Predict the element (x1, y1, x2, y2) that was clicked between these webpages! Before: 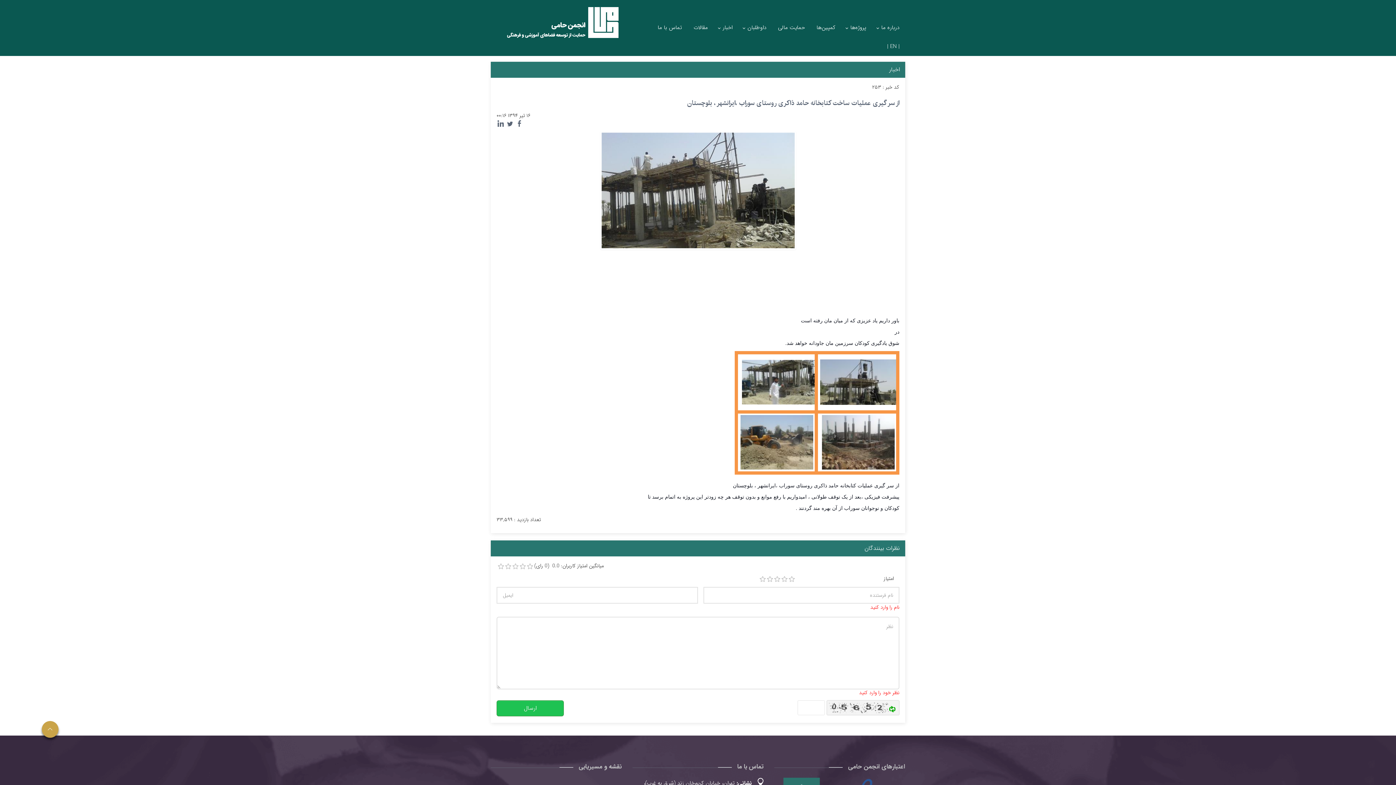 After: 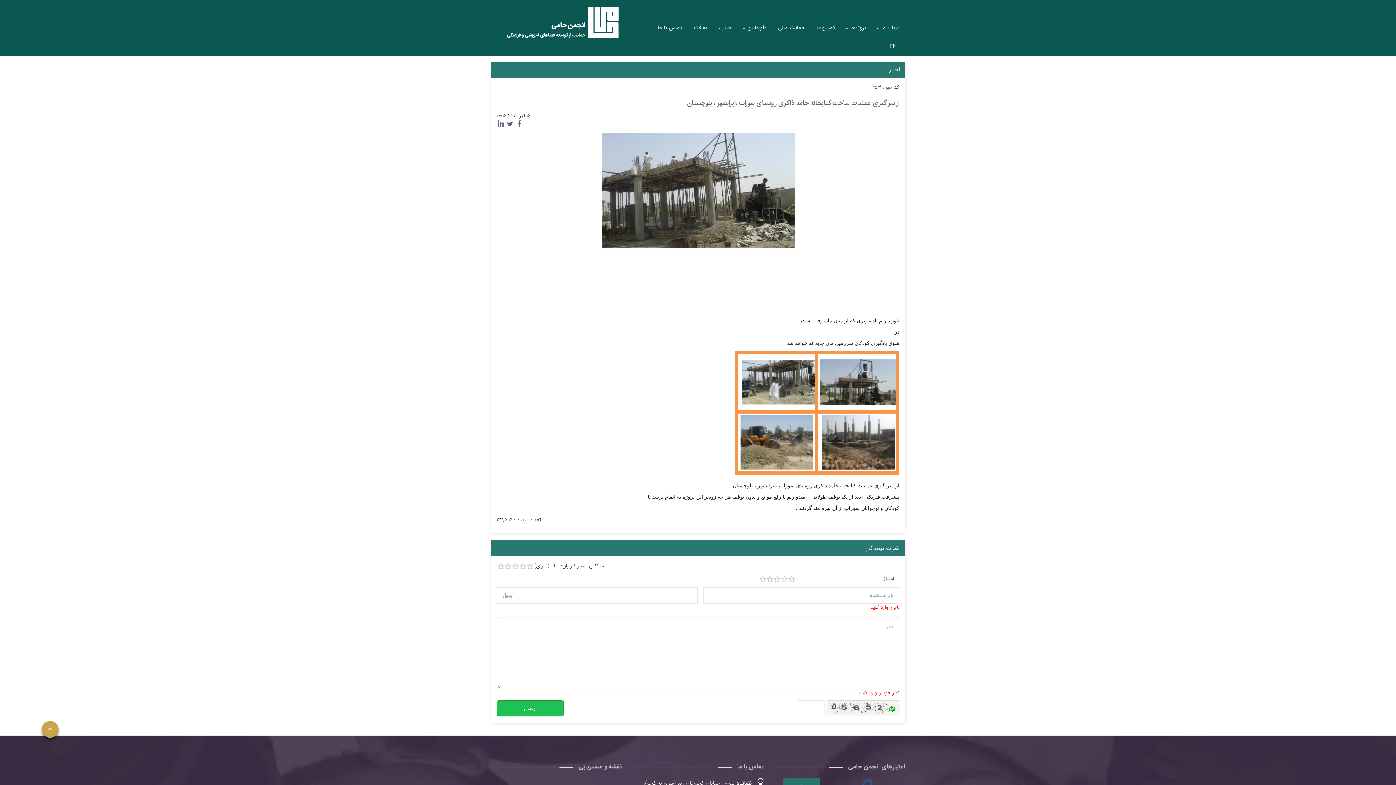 Action: bbox: (496, 700, 563, 716) label: ارسال